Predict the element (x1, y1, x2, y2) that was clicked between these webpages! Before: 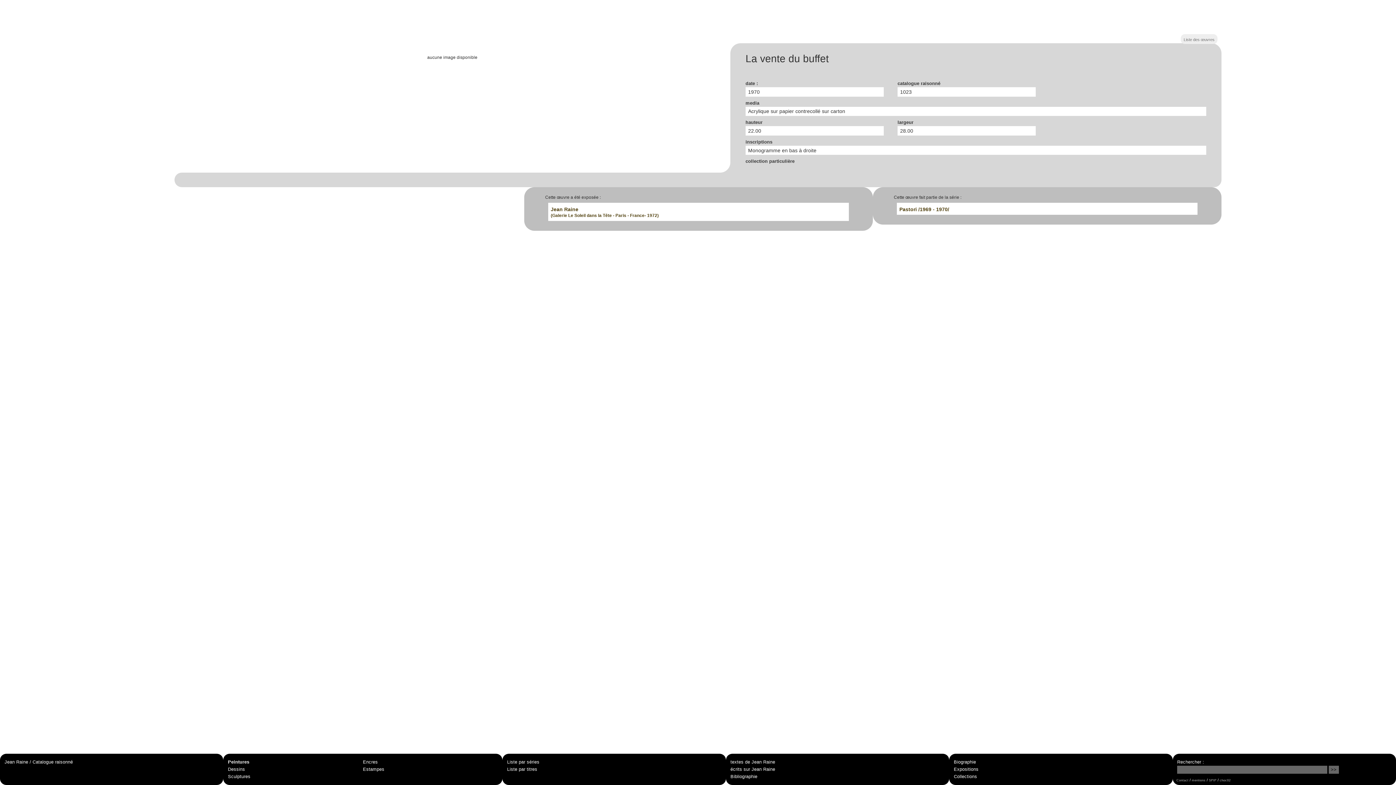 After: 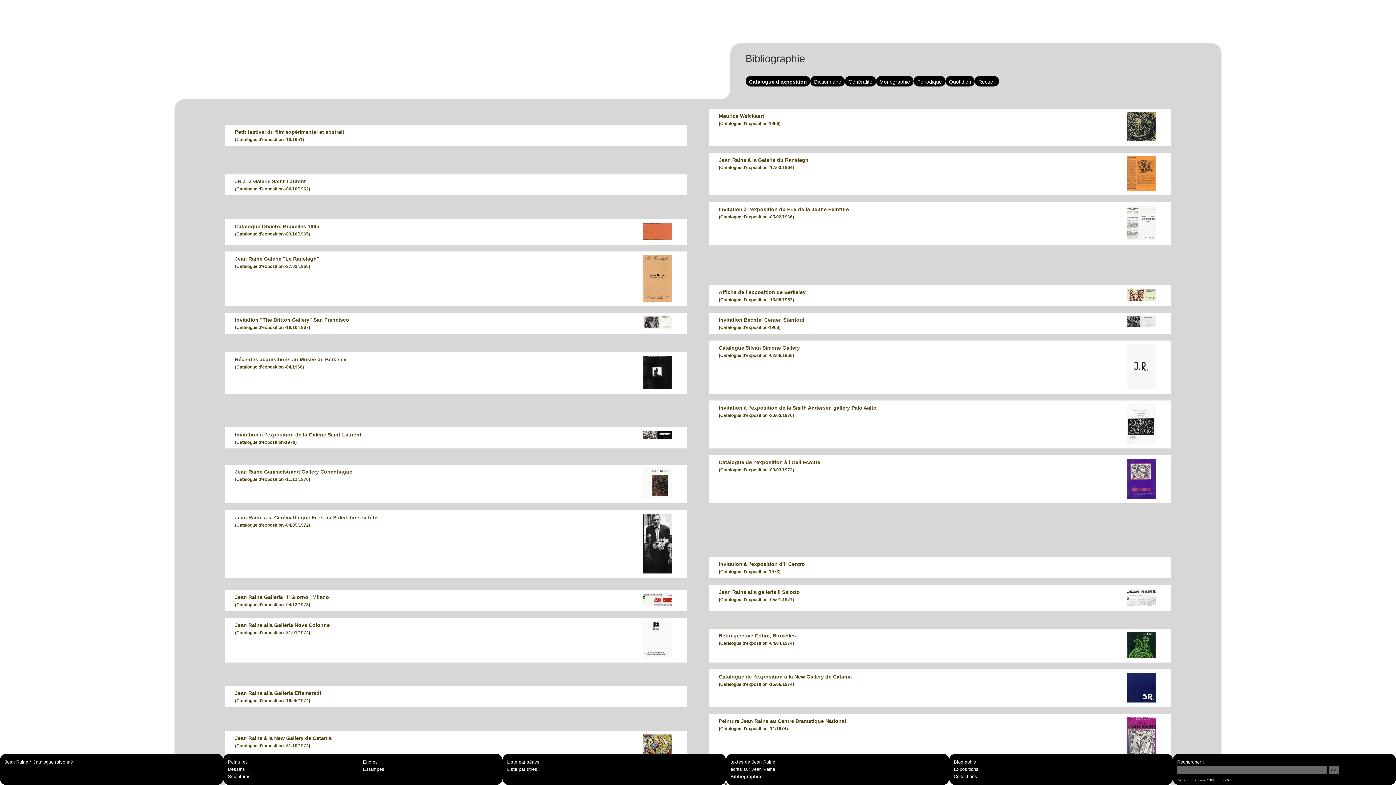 Action: bbox: (730, 774, 757, 779) label: Bibliographie